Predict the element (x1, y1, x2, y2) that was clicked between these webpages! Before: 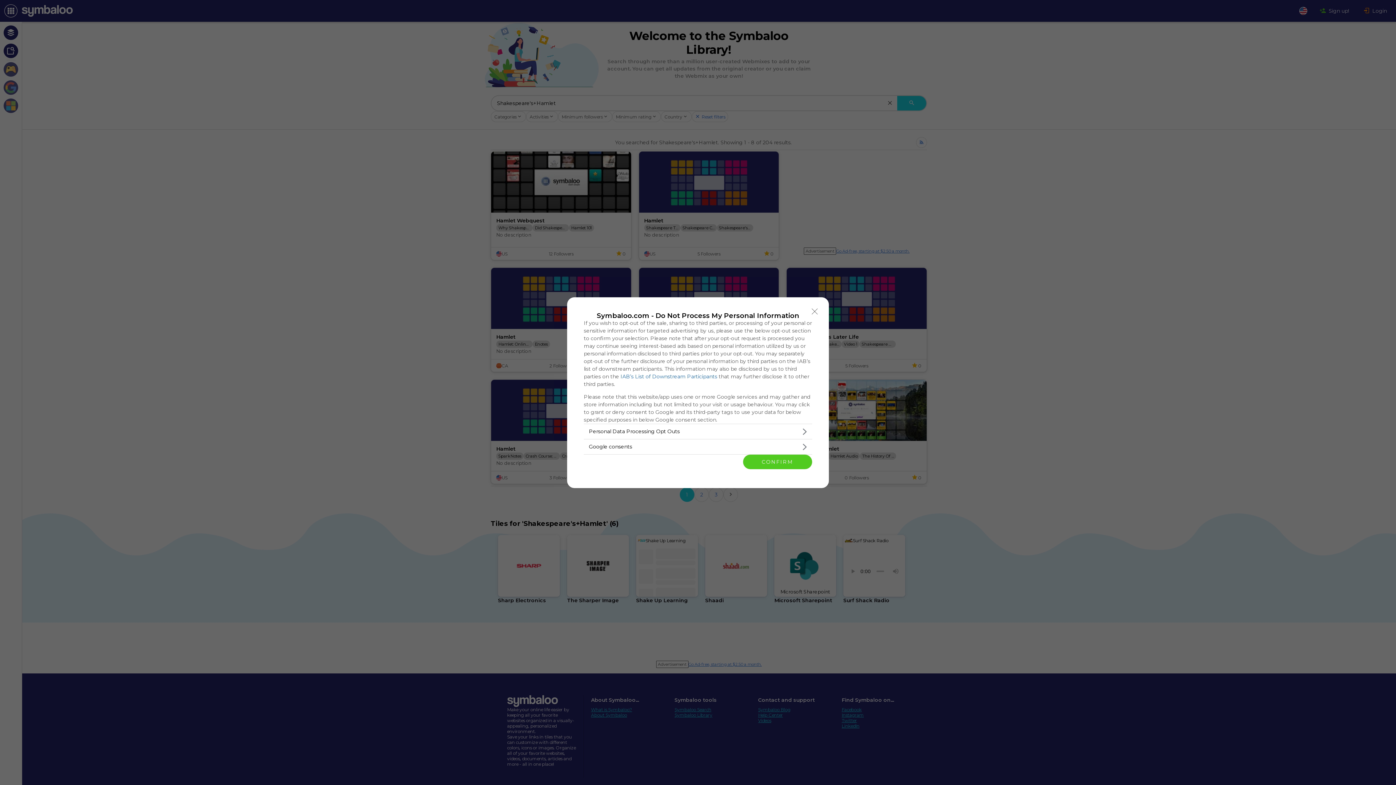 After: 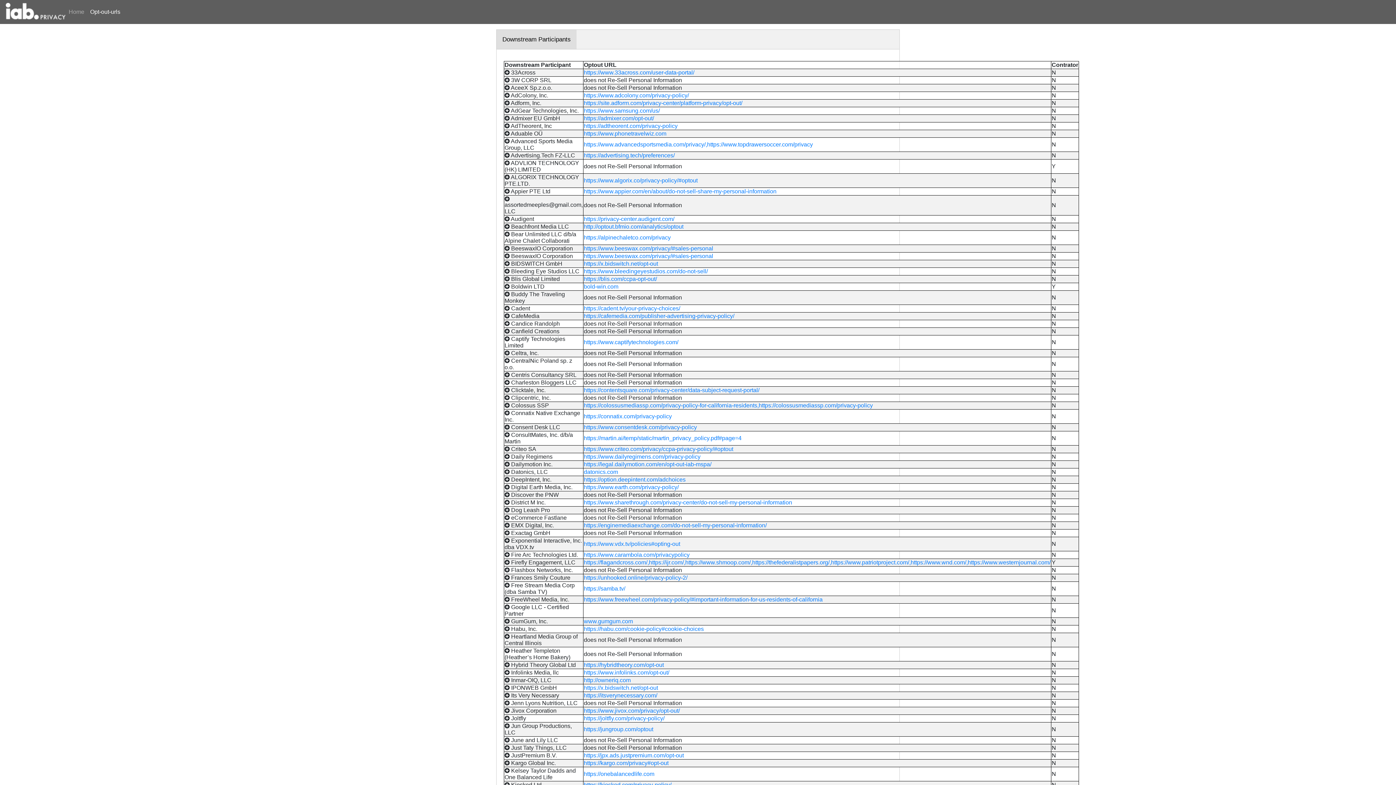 Action: label: IAB’s List of Downstream Participants bbox: (620, 373, 717, 379)